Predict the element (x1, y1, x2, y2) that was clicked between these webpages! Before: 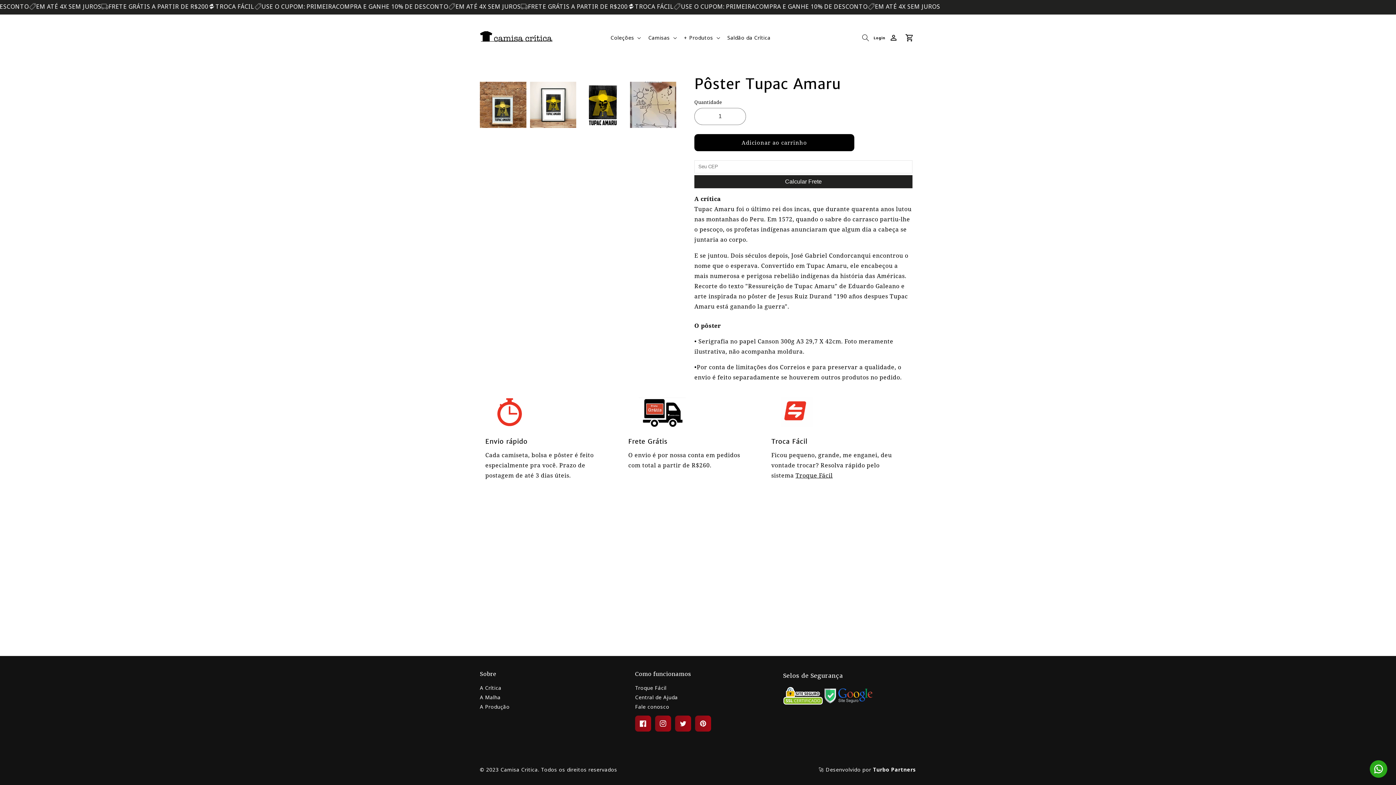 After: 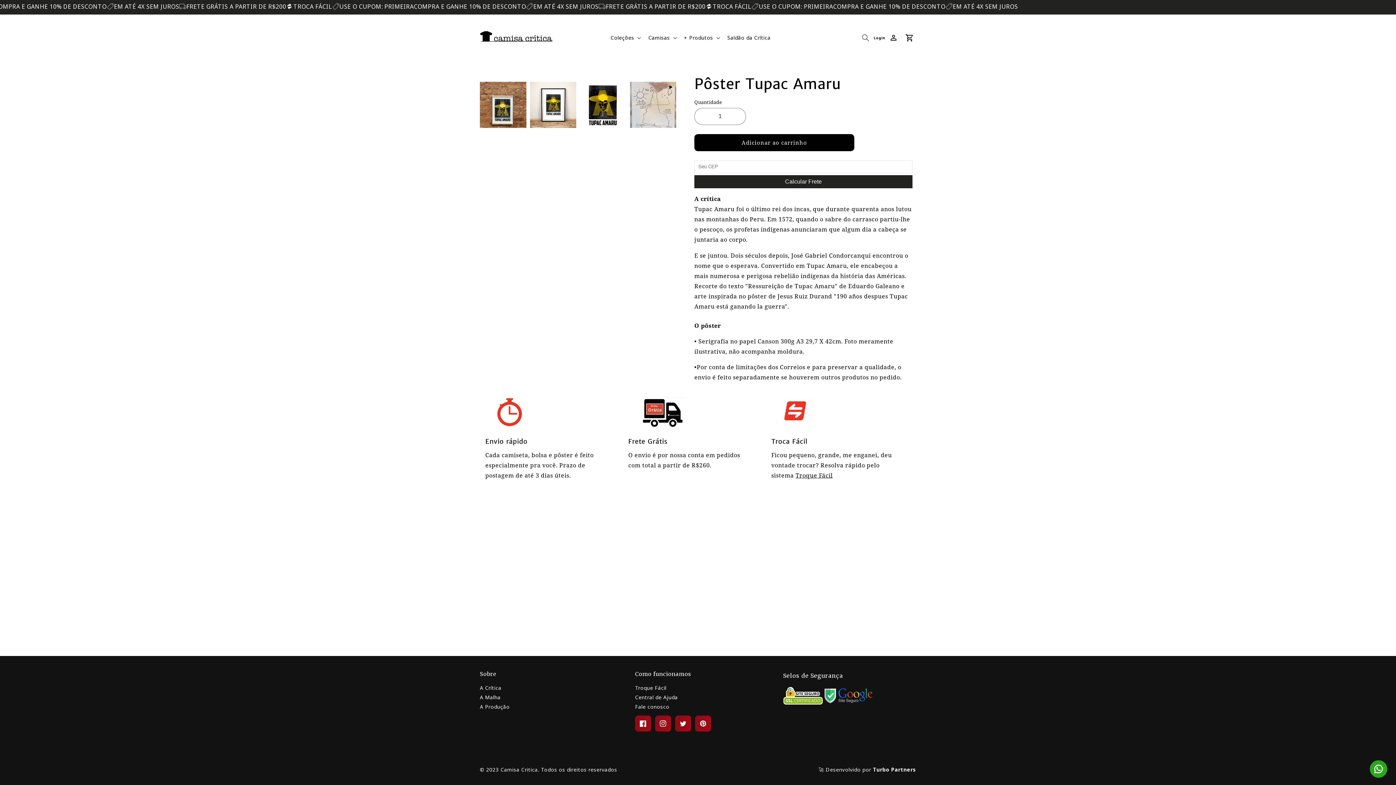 Action: bbox: (630, 81, 676, 128) label: Reproduzir vídeo 1 no visualizador da galeria